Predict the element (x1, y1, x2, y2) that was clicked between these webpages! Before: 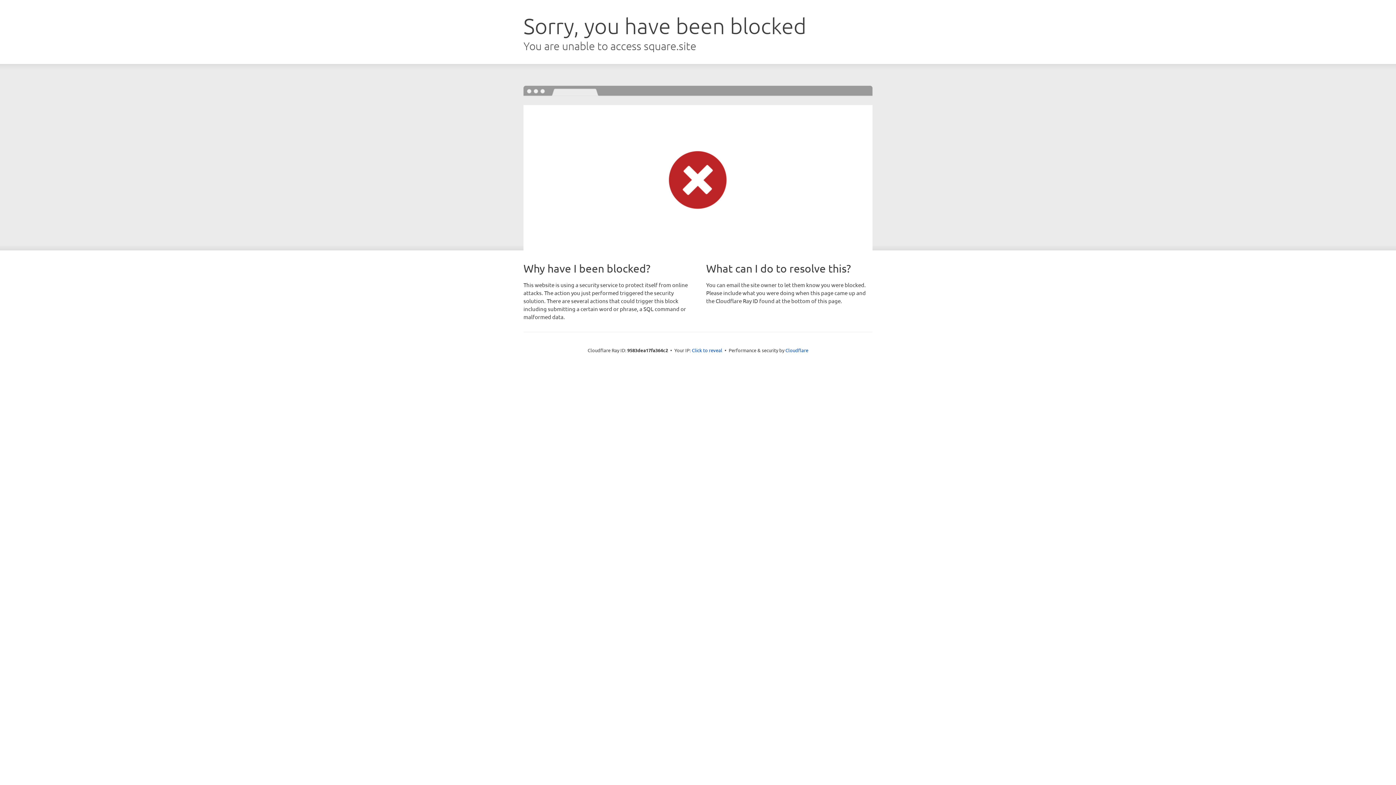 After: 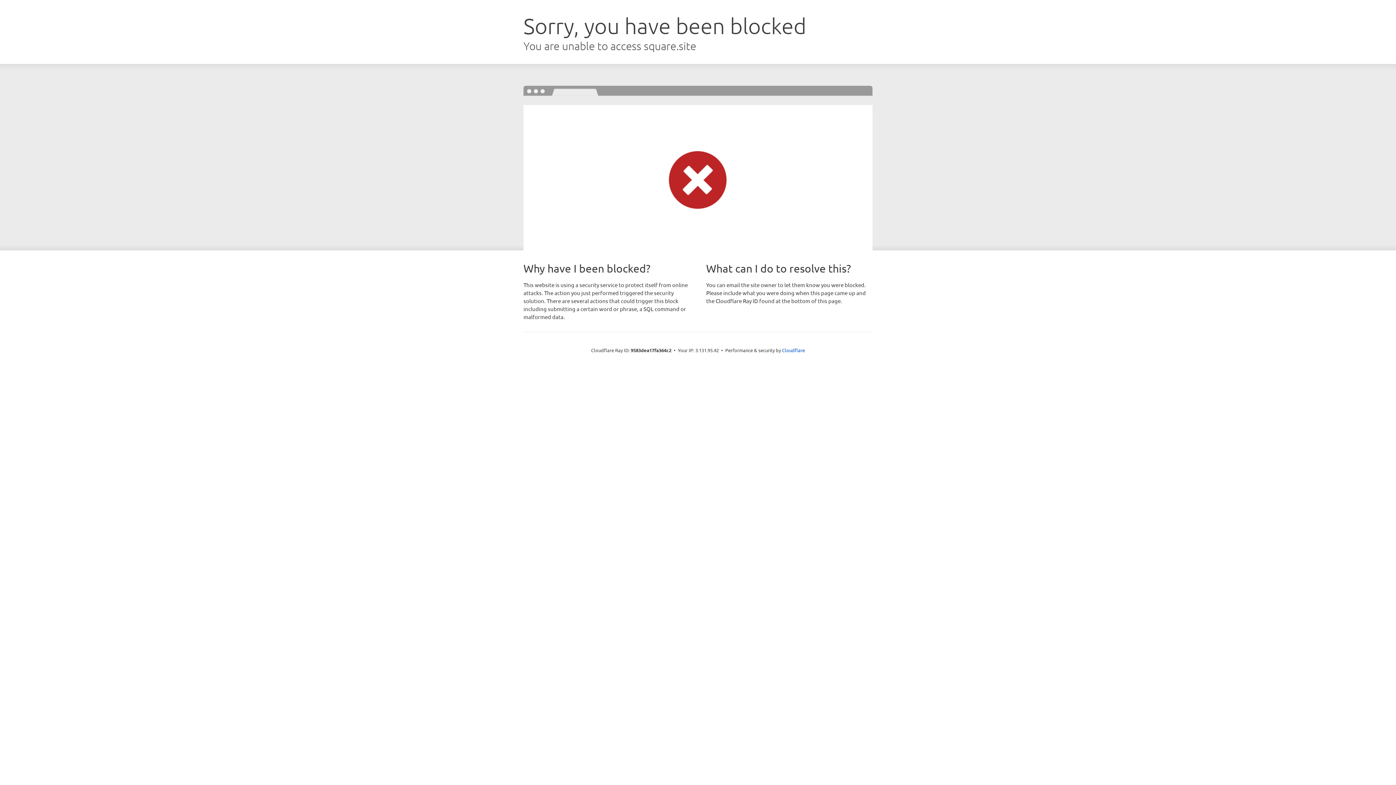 Action: bbox: (692, 346, 722, 353) label: Click to reveal